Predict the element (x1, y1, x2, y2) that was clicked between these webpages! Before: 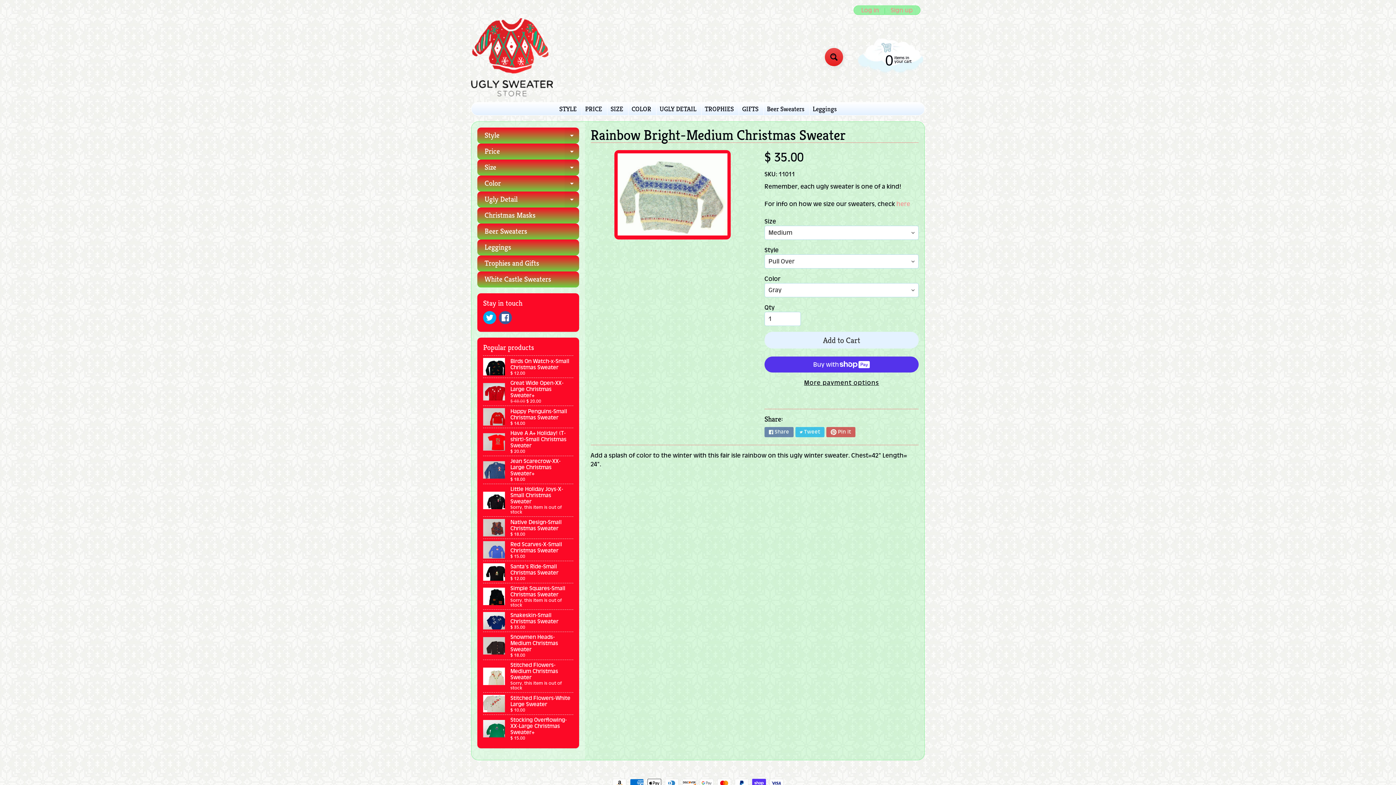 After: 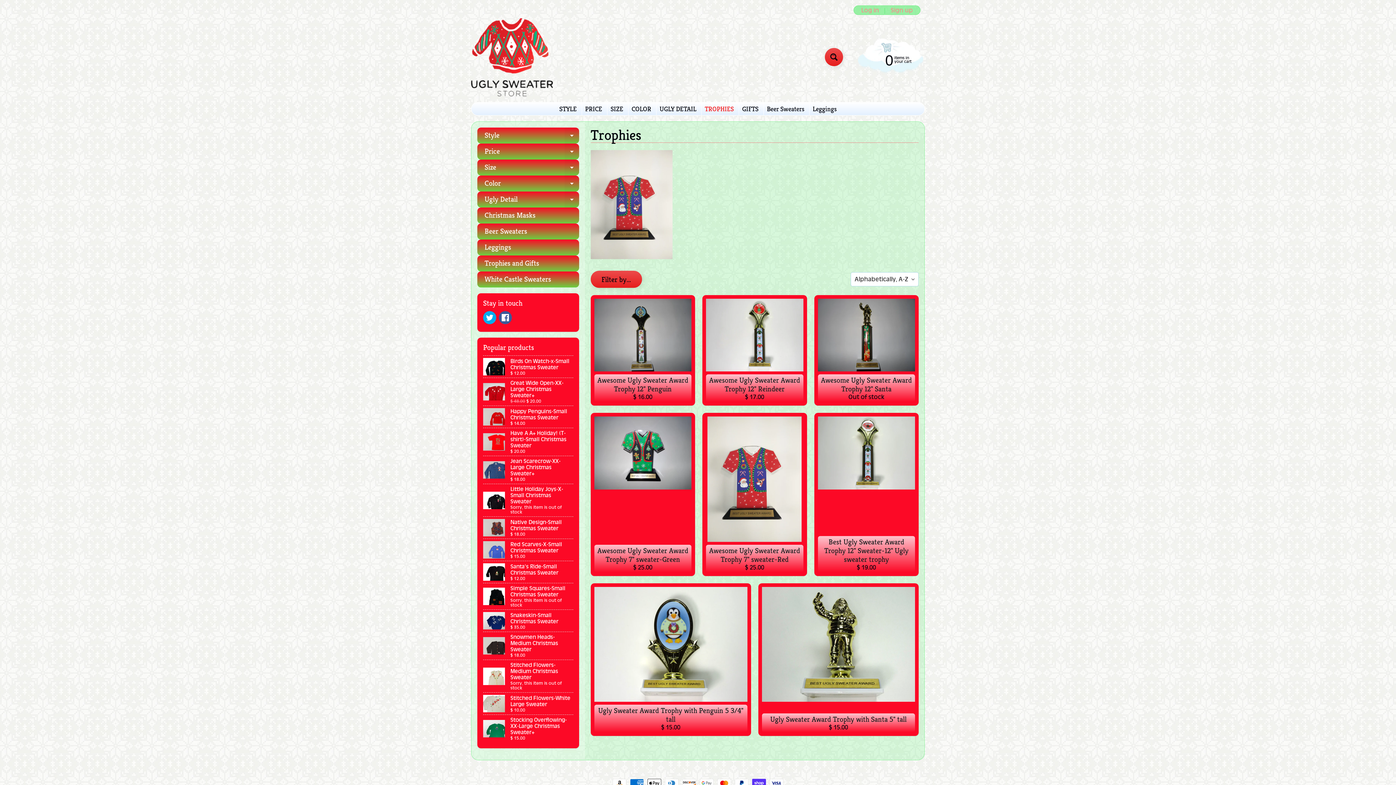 Action: bbox: (701, 102, 737, 115) label: TROPHIES